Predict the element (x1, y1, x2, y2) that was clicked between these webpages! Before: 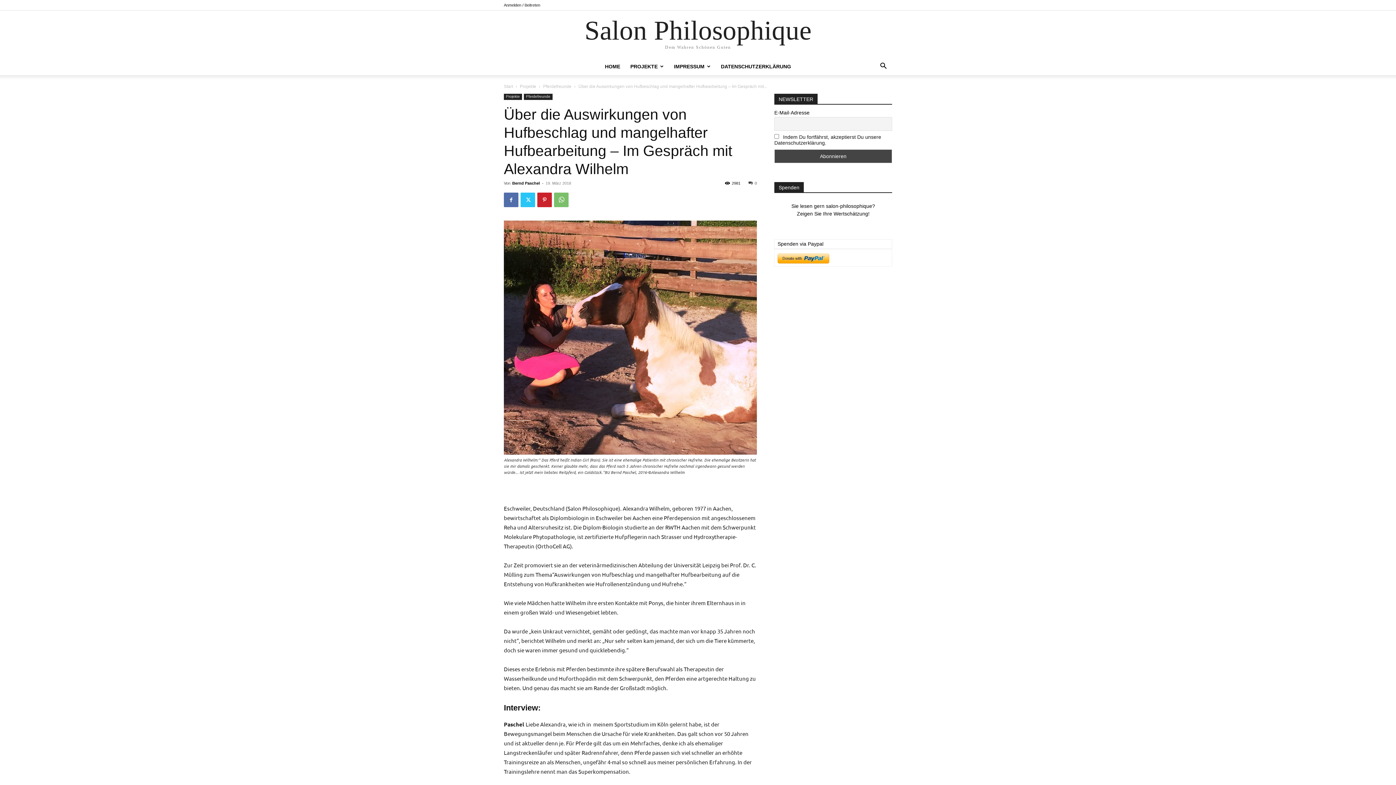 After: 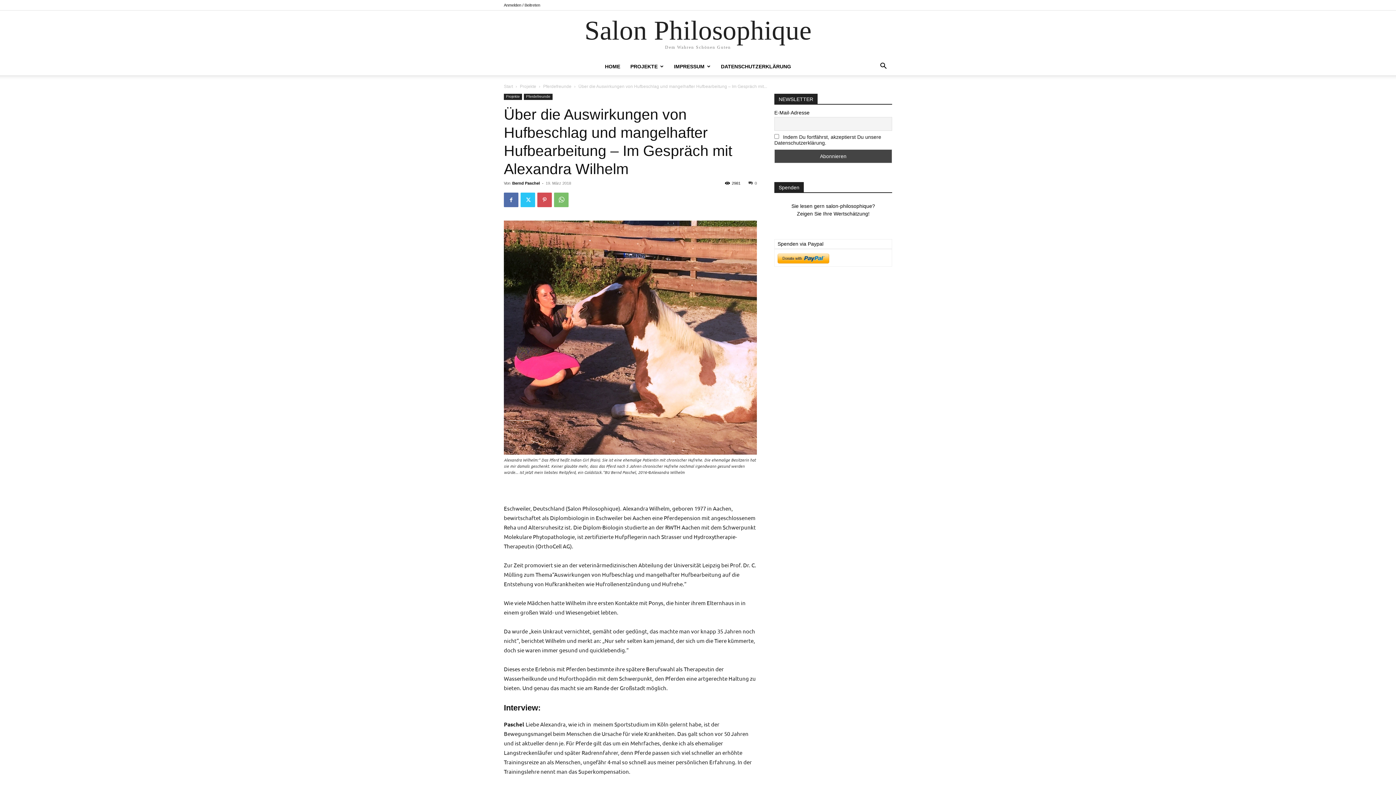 Action: bbox: (537, 192, 552, 207)